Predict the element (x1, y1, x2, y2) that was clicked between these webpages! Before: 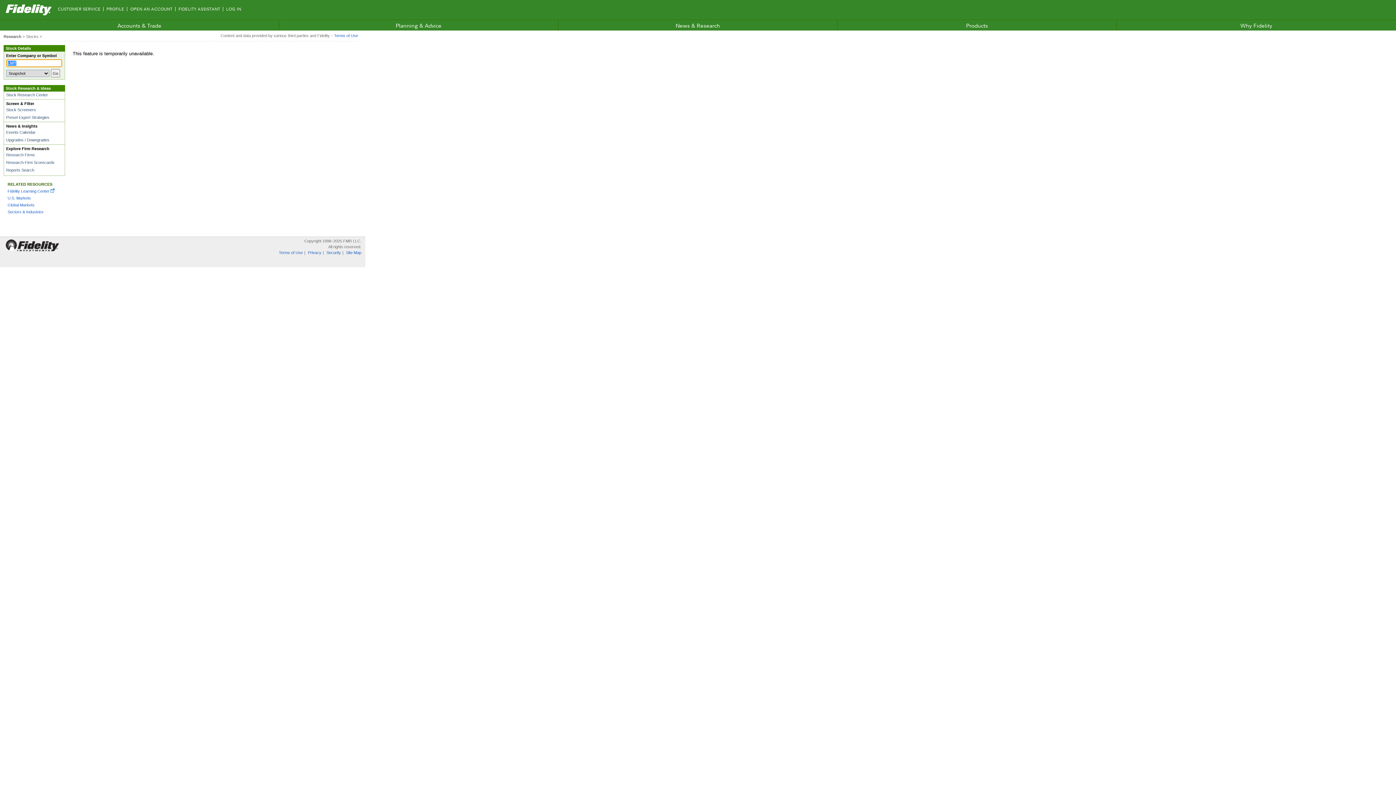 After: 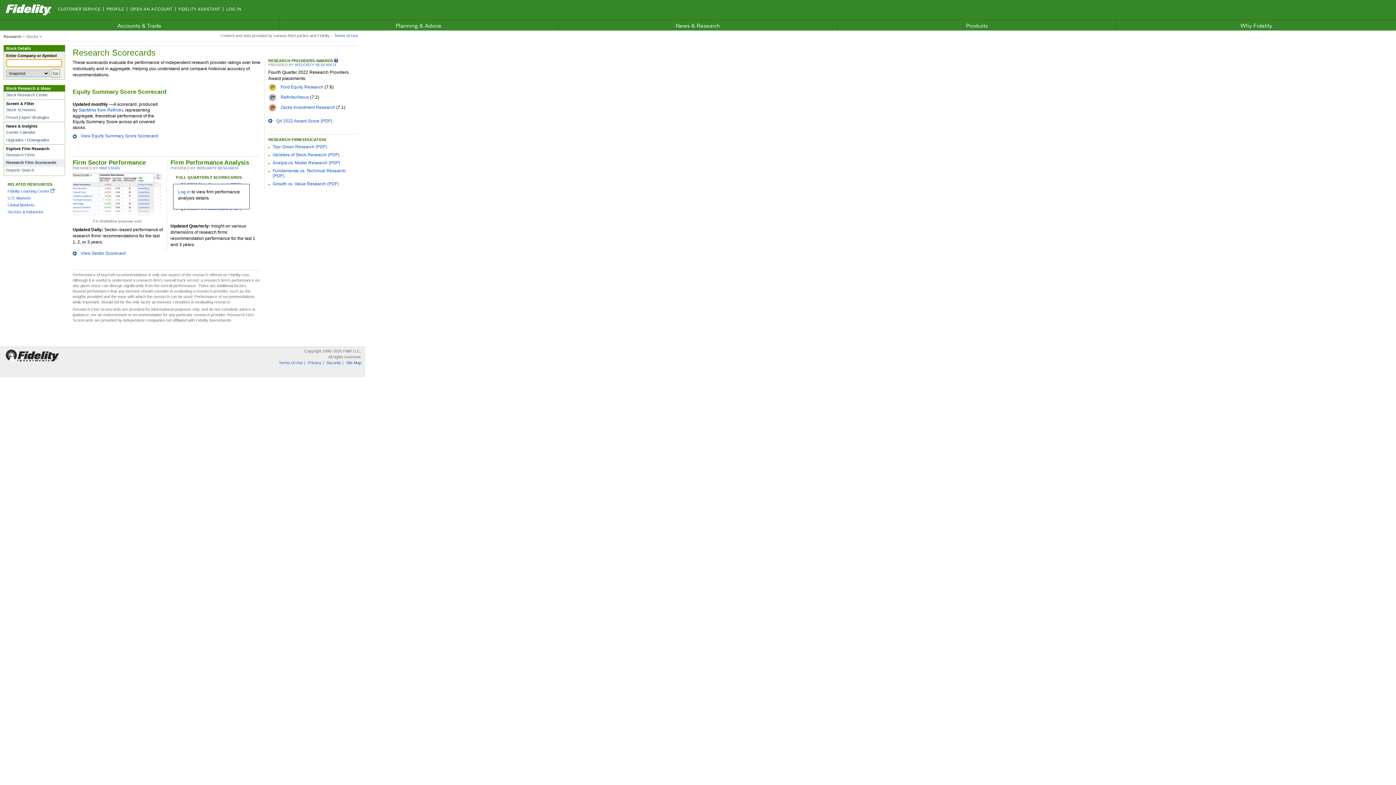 Action: label: Research Firm Scorecards bbox: (6, 160, 54, 164)